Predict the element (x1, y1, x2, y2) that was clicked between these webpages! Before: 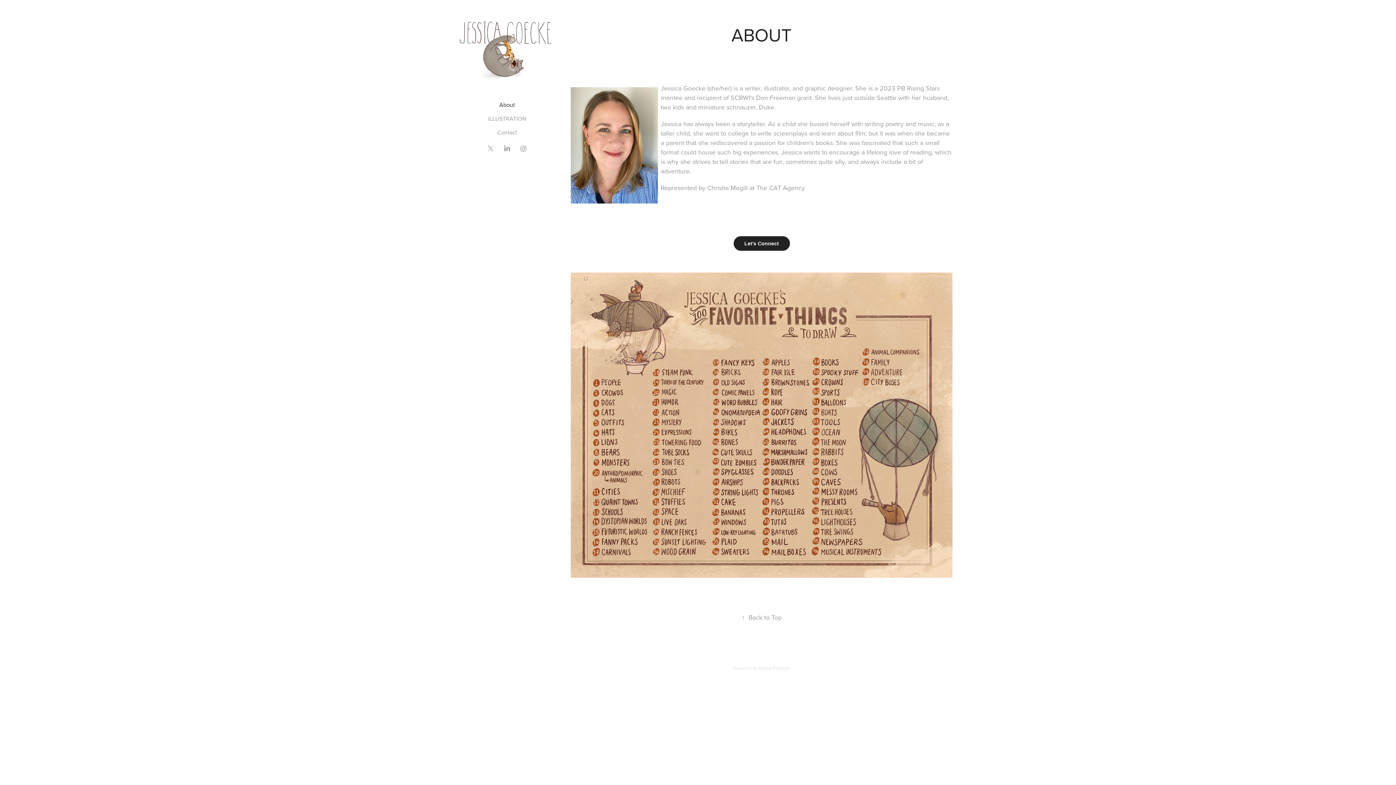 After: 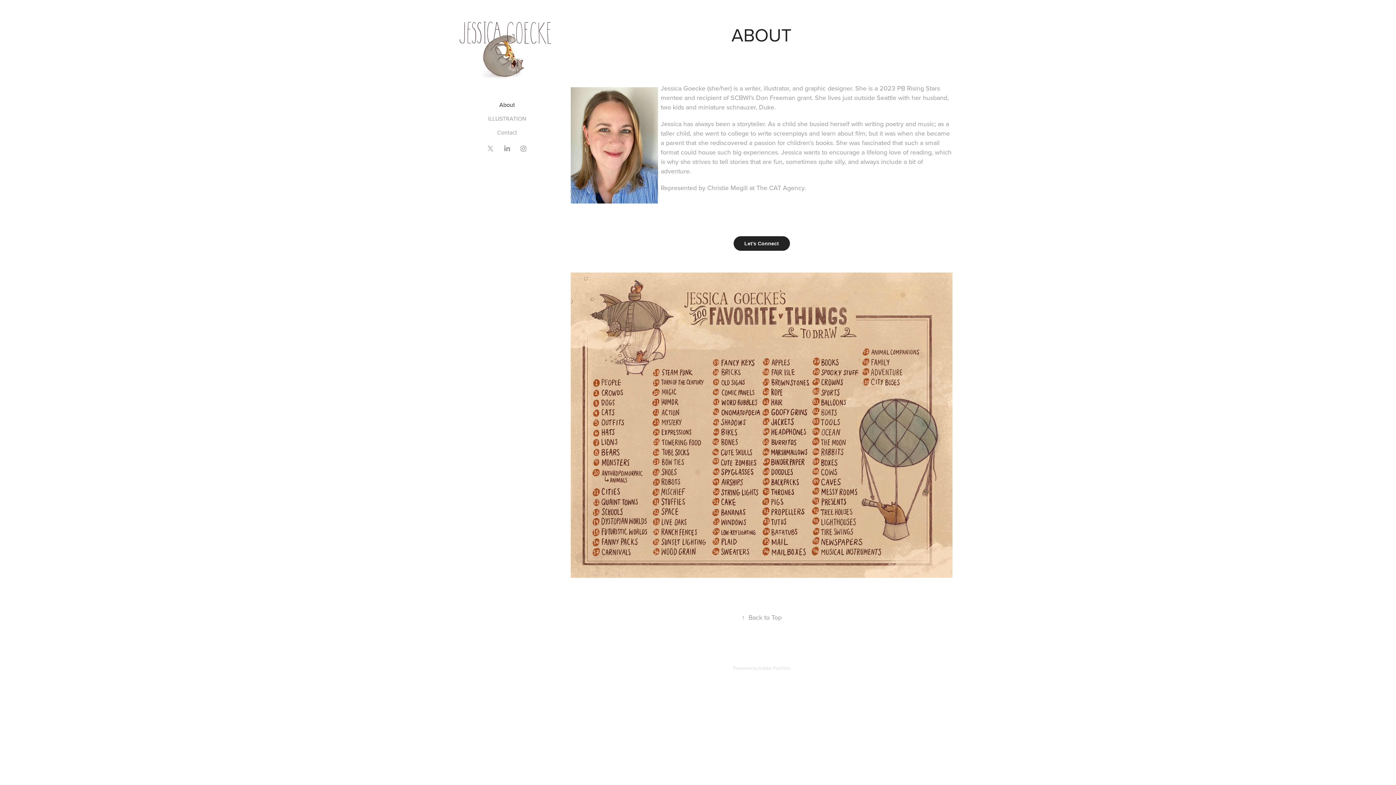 Action: label: About bbox: (499, 100, 515, 108)